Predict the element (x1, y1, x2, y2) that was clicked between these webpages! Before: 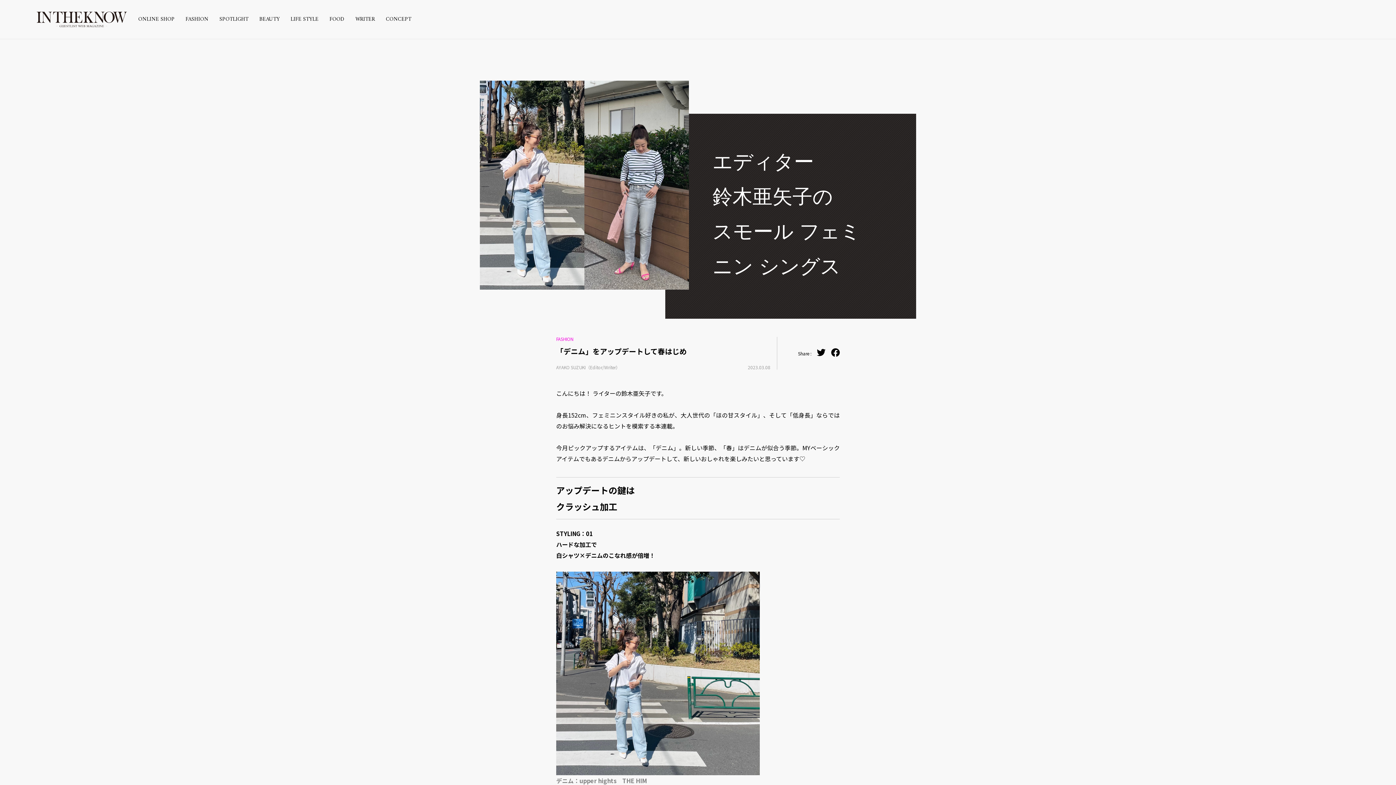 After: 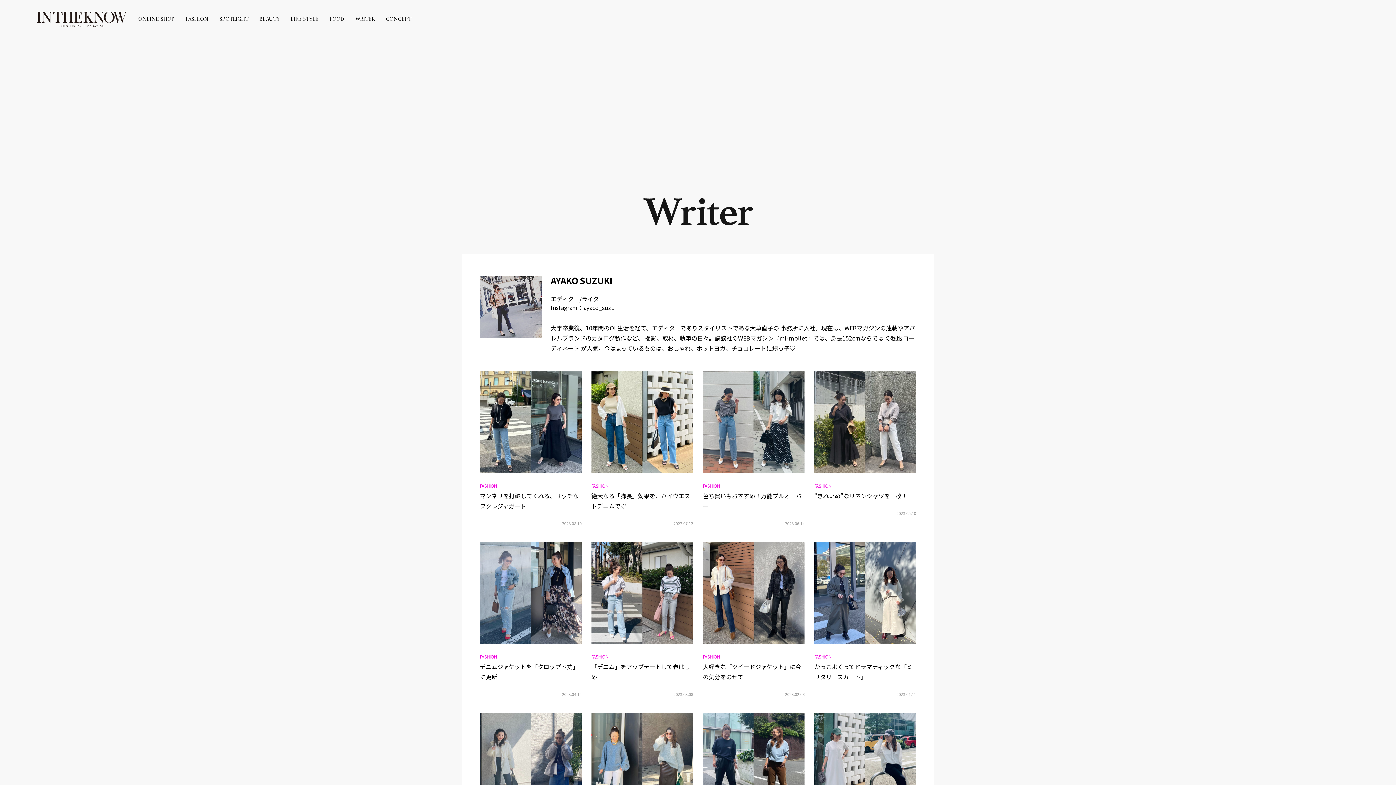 Action: label: AYAKO SUZUKI（Editor/Writer） bbox: (556, 364, 620, 370)